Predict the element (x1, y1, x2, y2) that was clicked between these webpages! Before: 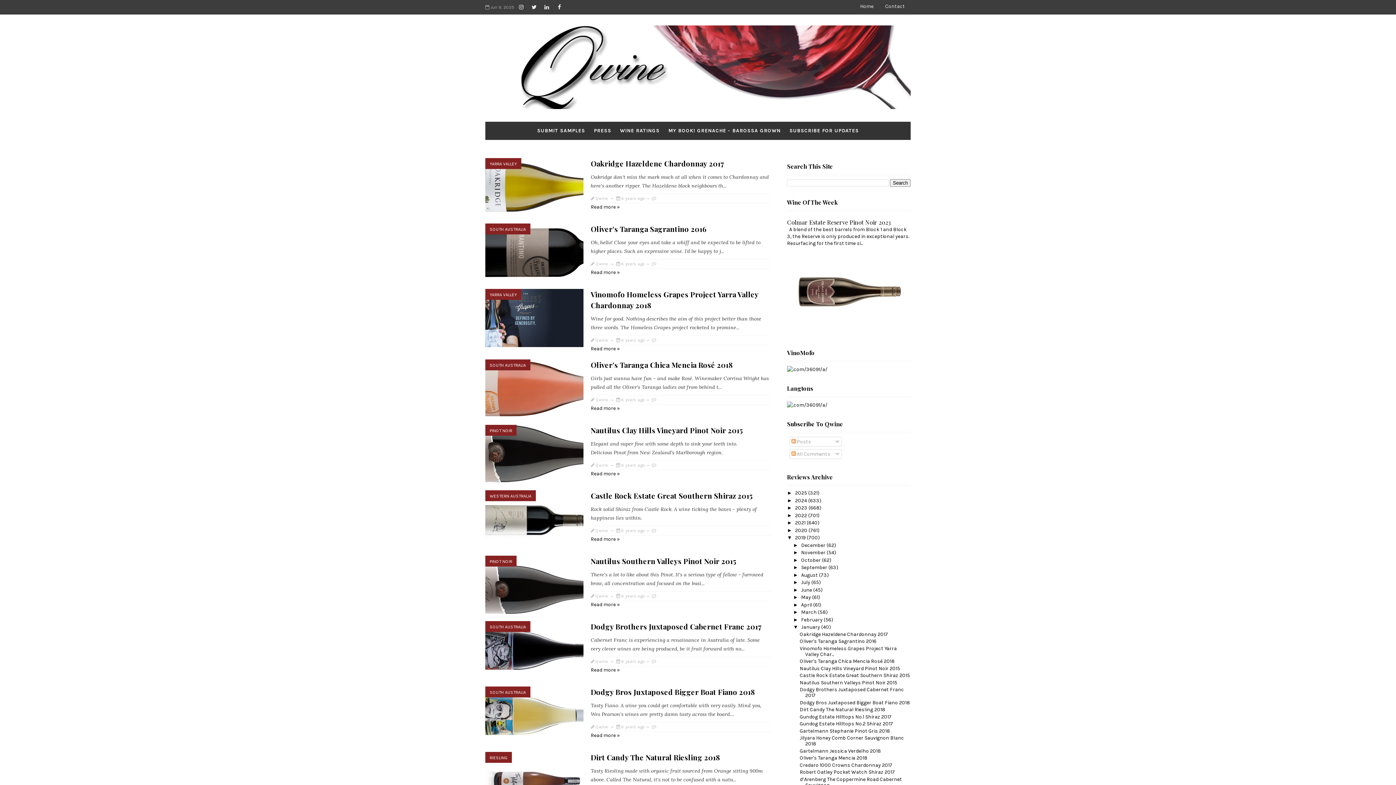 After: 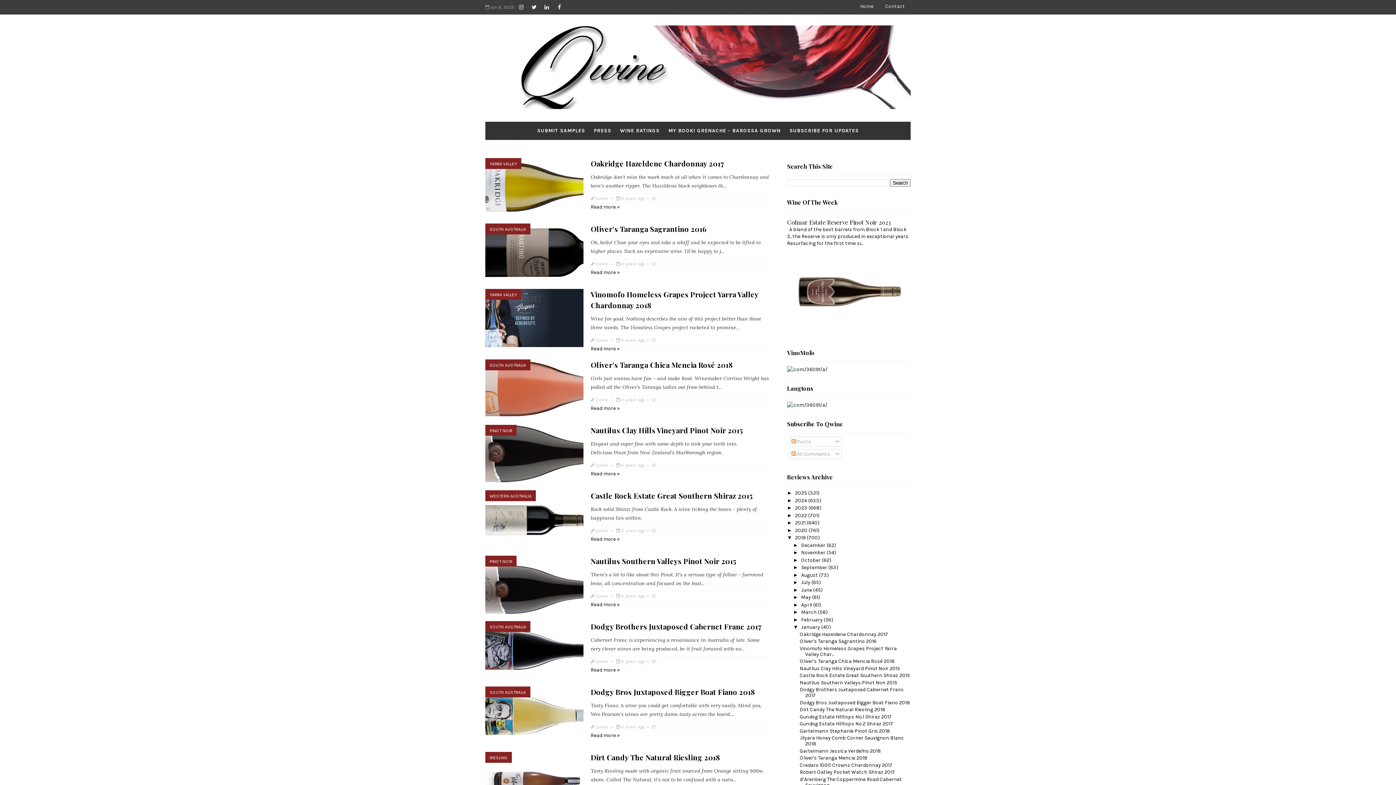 Action: label: January  bbox: (801, 624, 821, 630)